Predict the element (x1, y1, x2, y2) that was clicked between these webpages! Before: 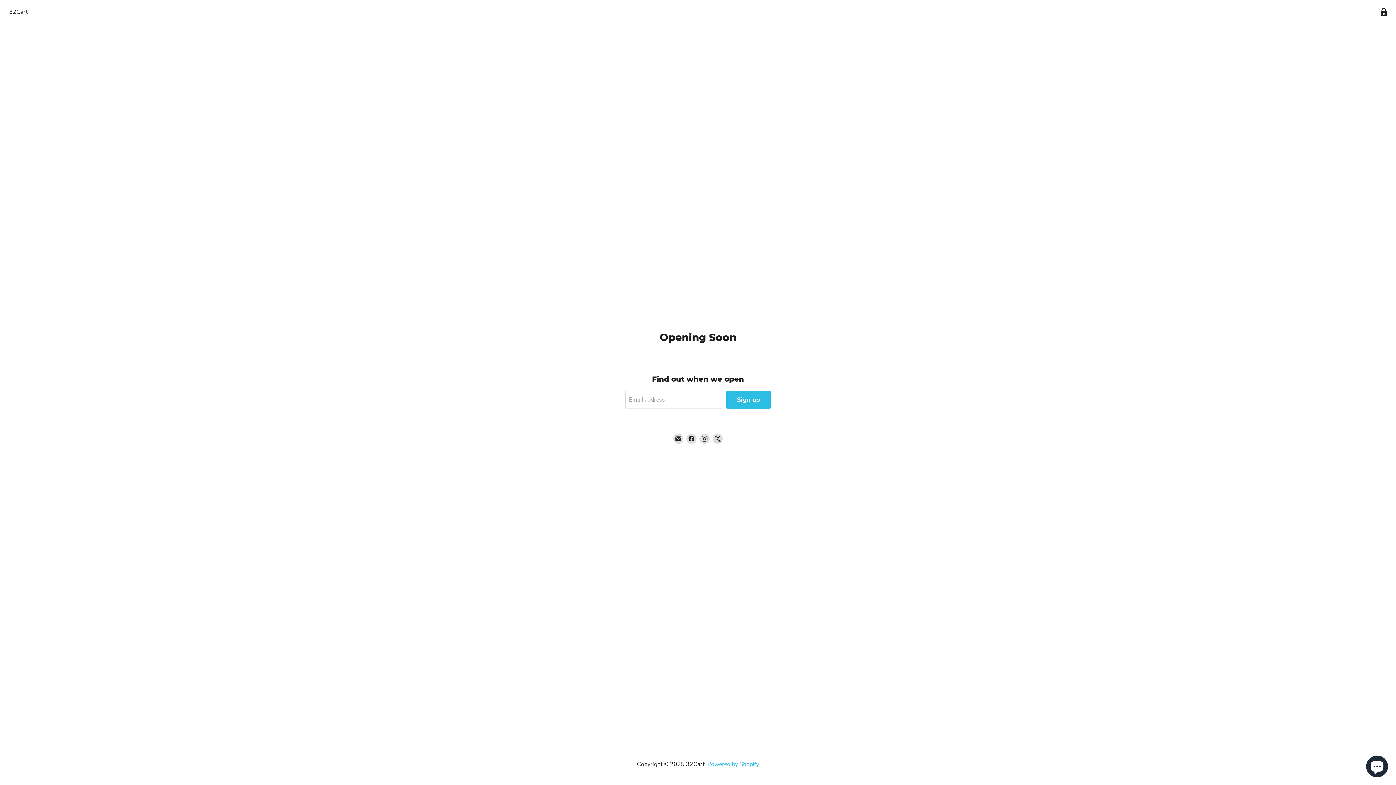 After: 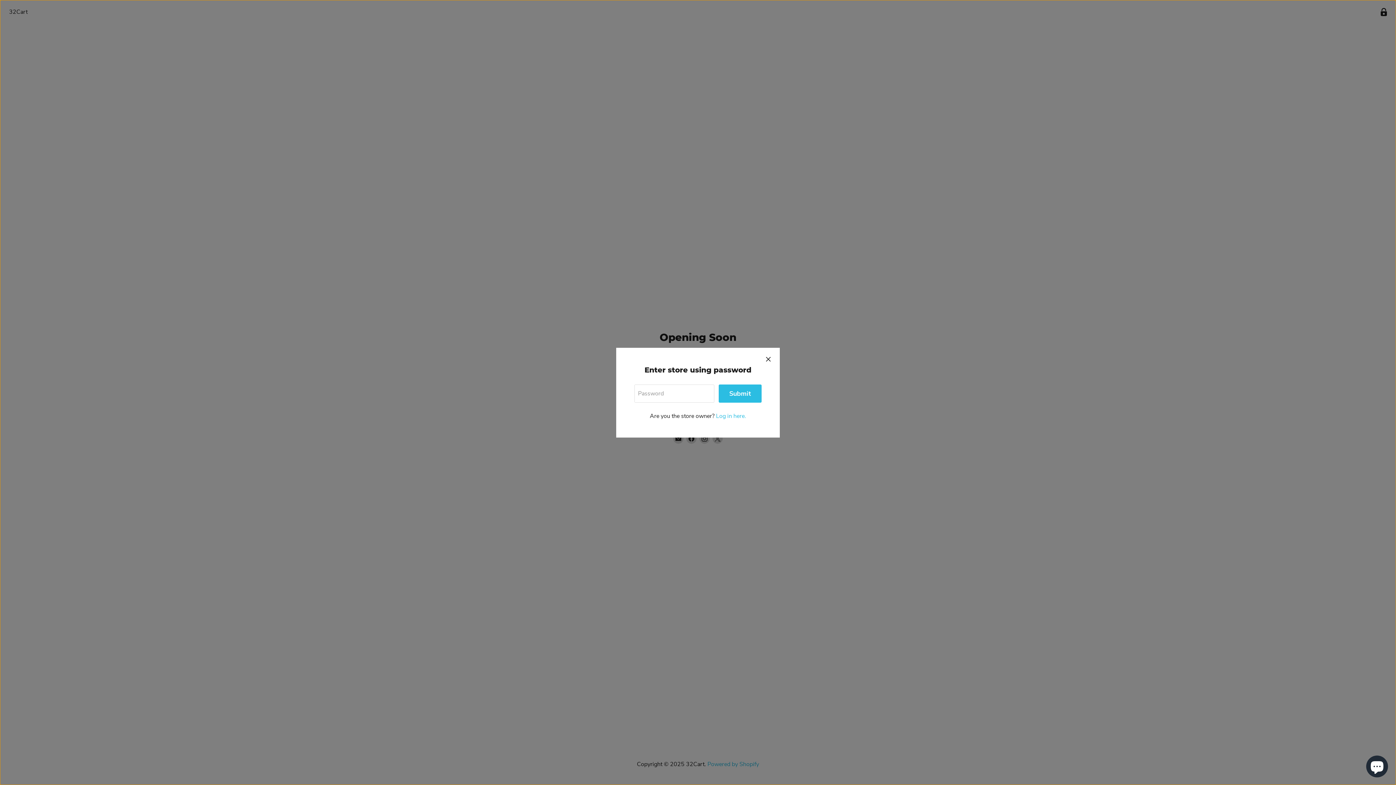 Action: label: Enter store using password bbox: (1377, 5, 1390, 19)